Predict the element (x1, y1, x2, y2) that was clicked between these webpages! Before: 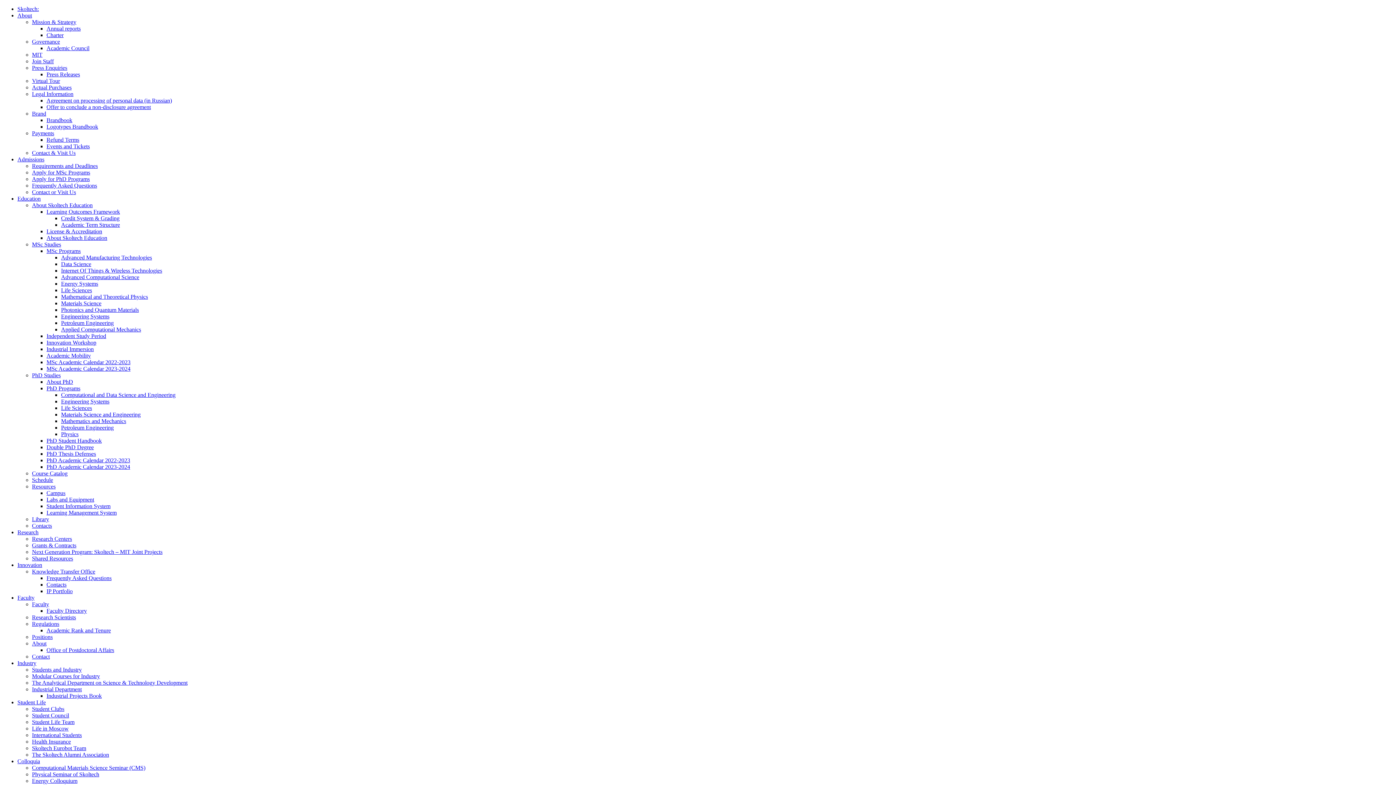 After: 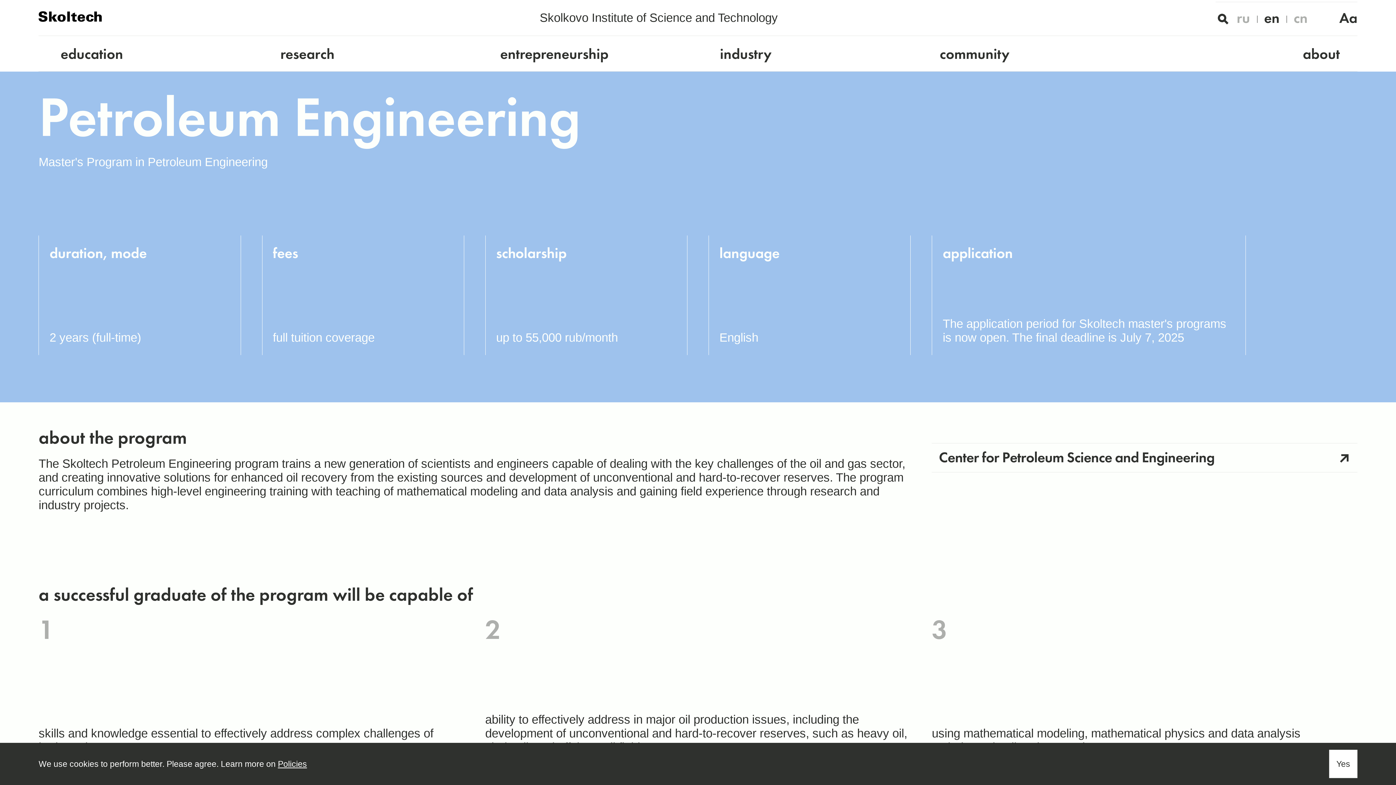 Action: bbox: (61, 320, 113, 326) label: Petroleum Engineering